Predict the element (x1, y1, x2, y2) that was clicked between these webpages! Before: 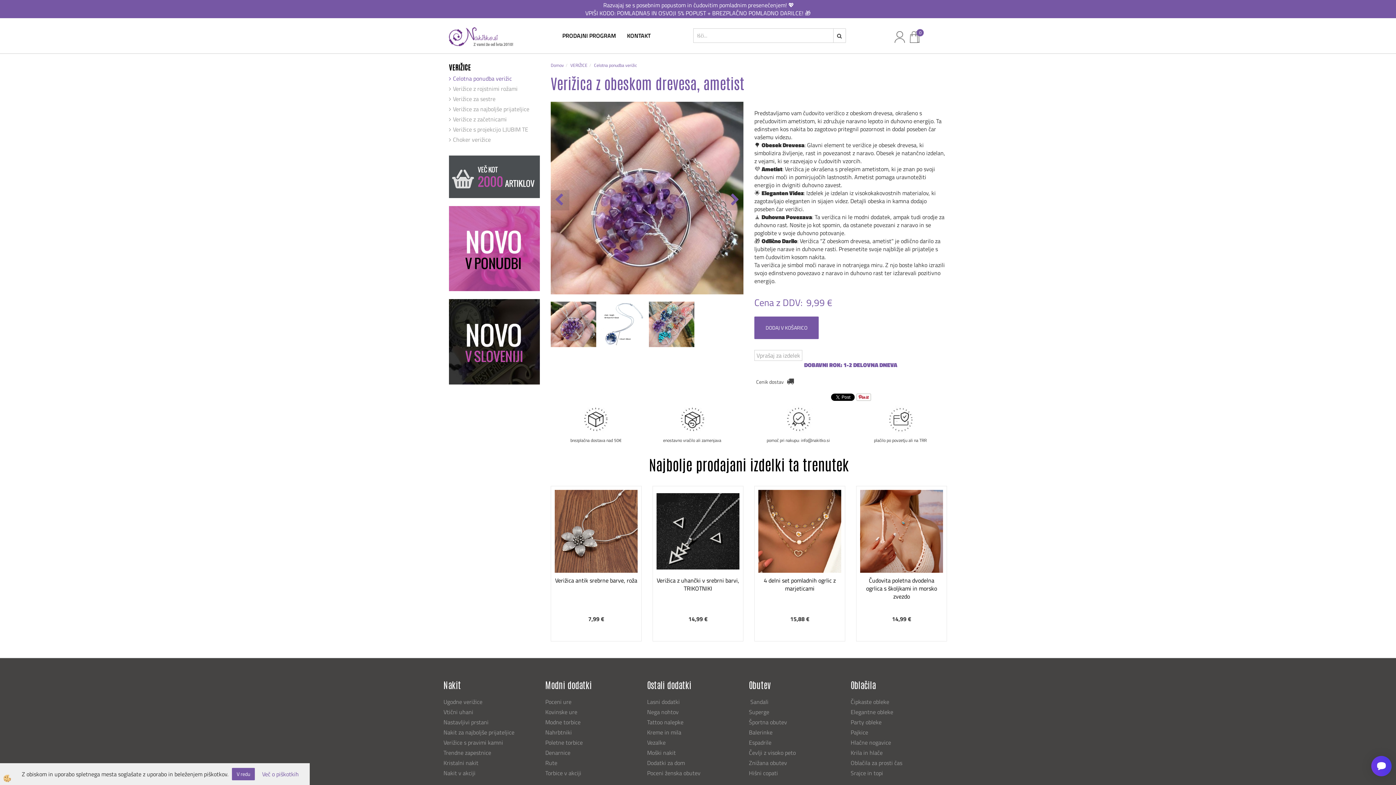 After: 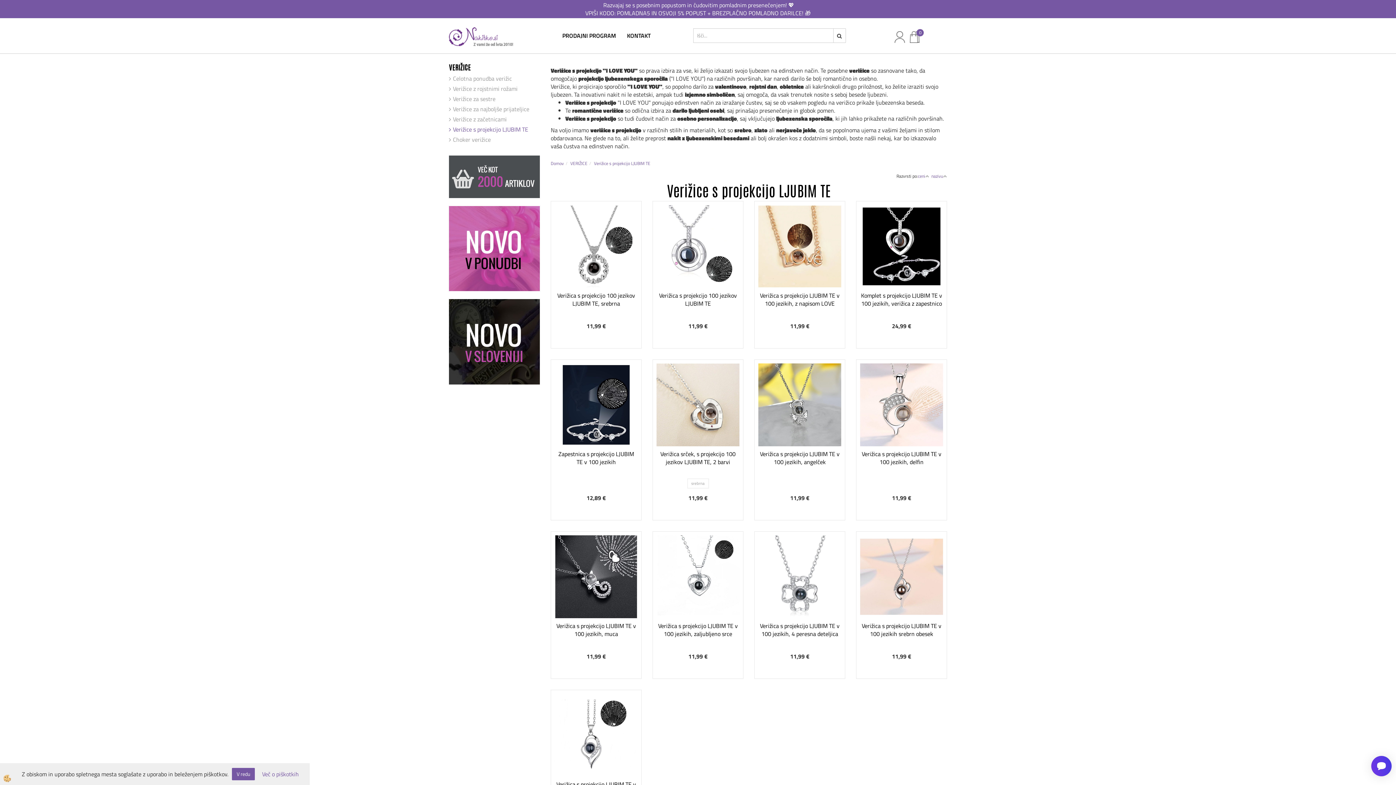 Action: label: Verižice s projekcijo LJUBIM TE bbox: (449, 124, 540, 134)